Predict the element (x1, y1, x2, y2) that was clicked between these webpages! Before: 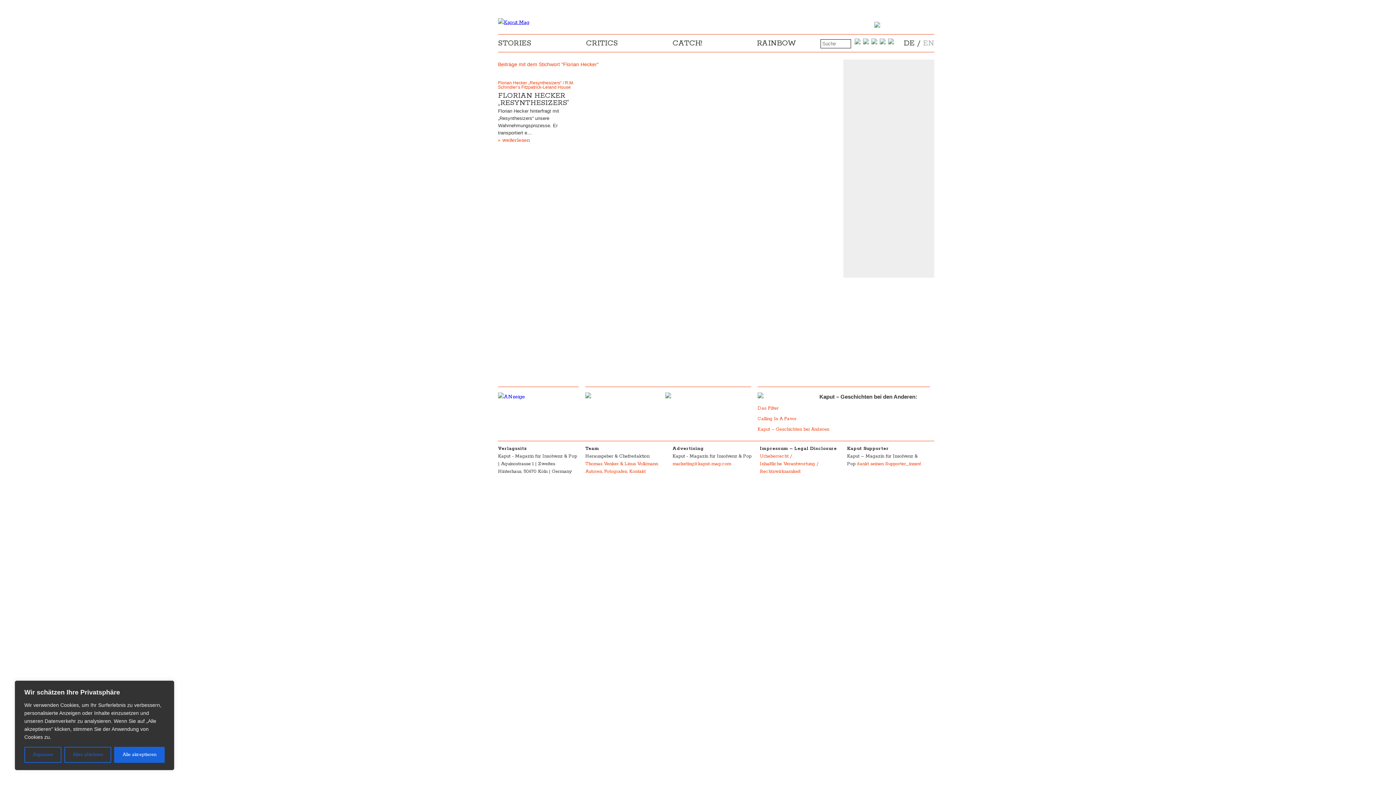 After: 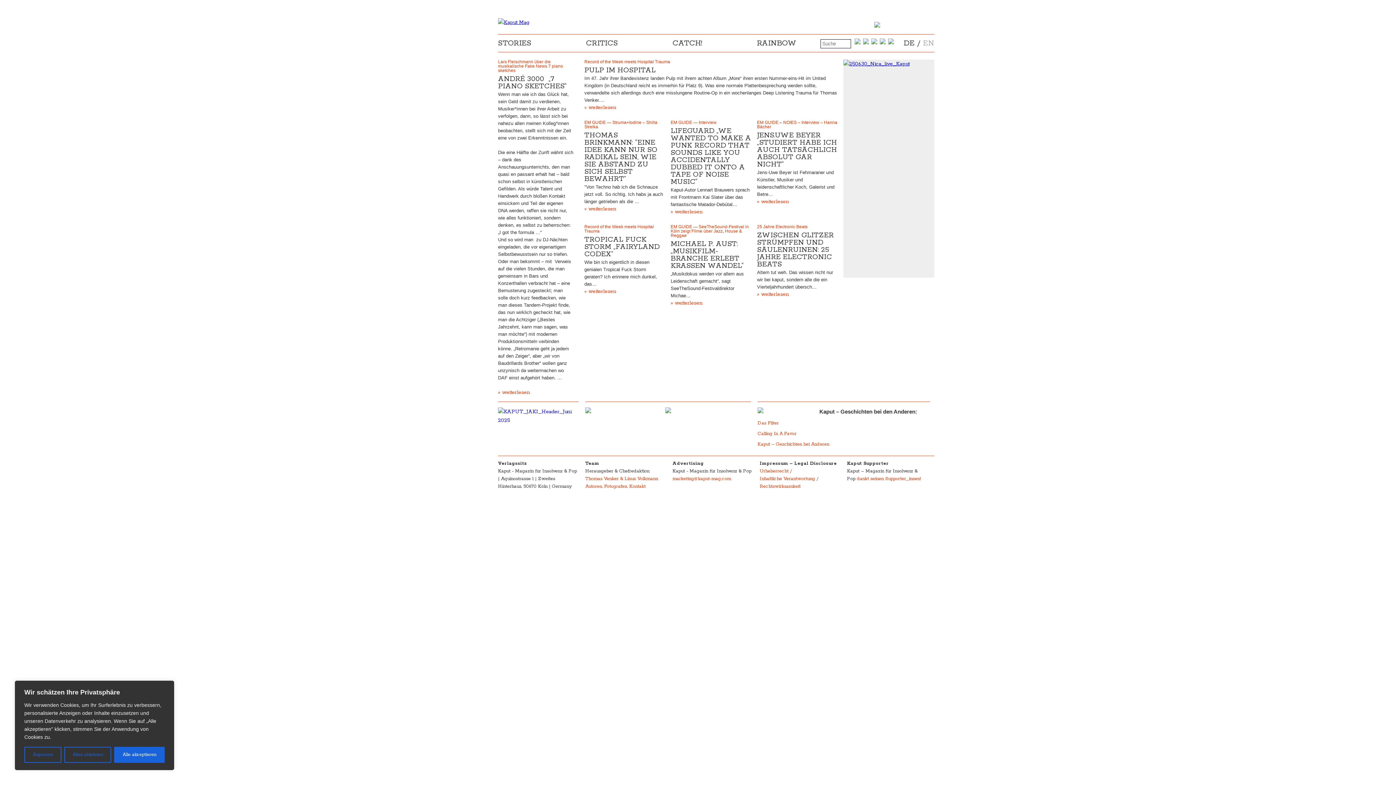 Action: label: DE bbox: (904, 38, 914, 48)